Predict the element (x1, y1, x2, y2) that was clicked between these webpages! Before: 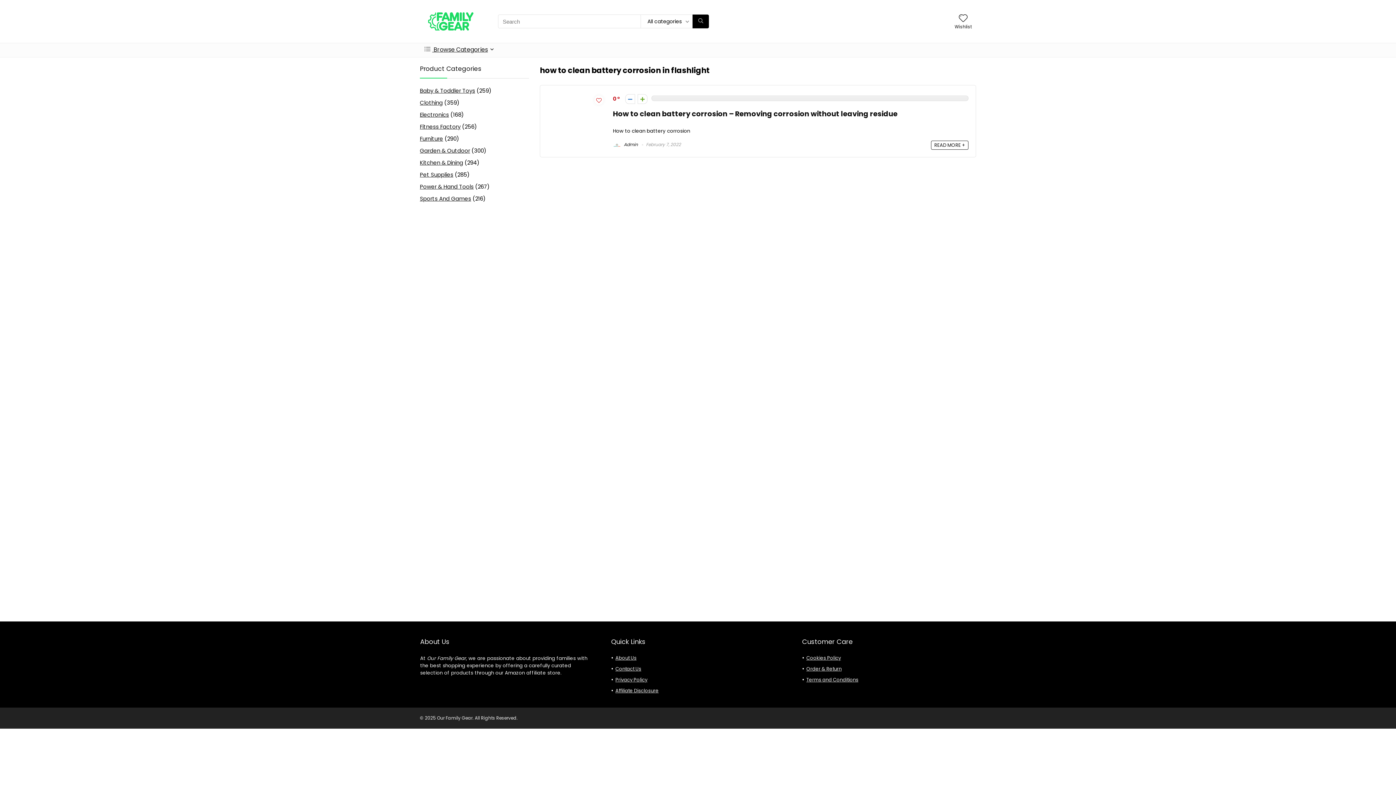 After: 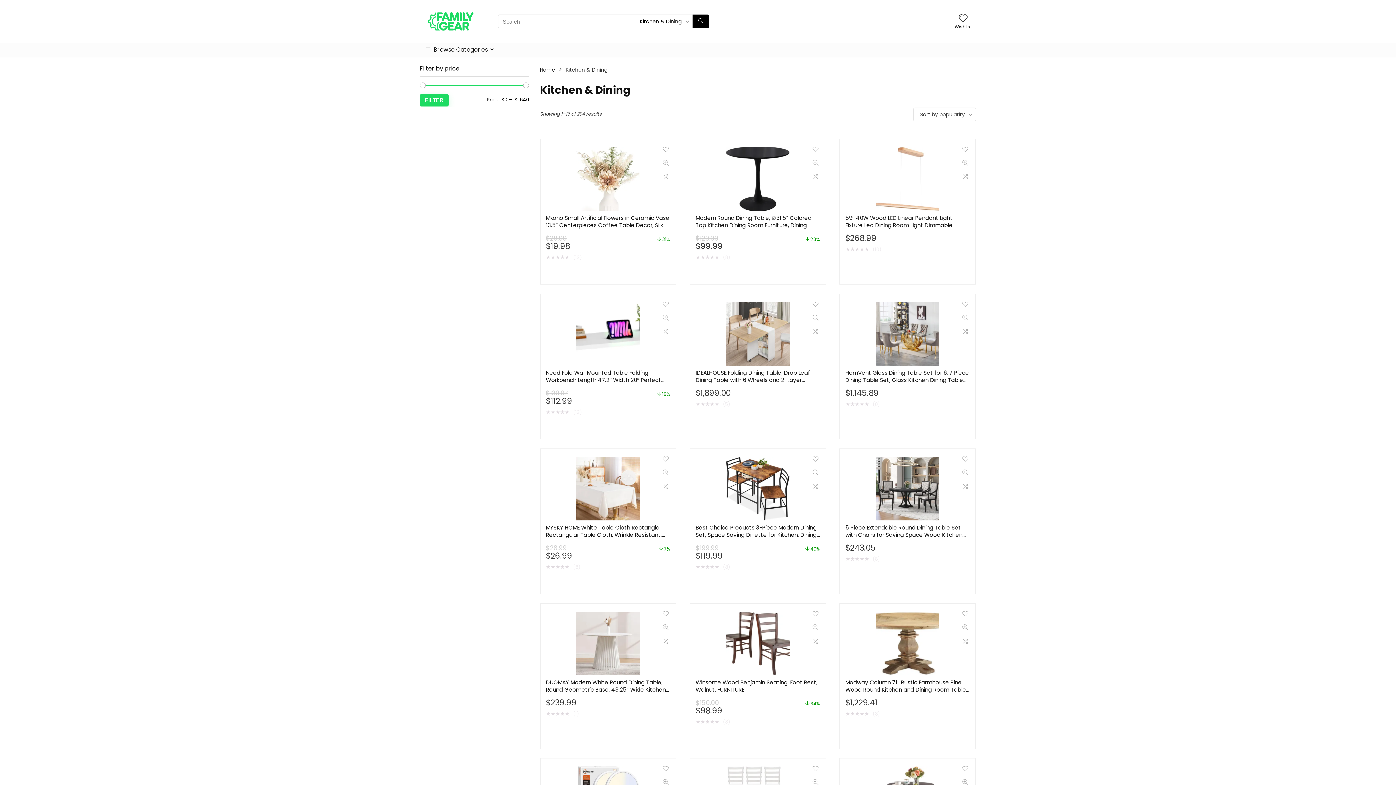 Action: label: Kitchen & Dining bbox: (420, 159, 463, 166)